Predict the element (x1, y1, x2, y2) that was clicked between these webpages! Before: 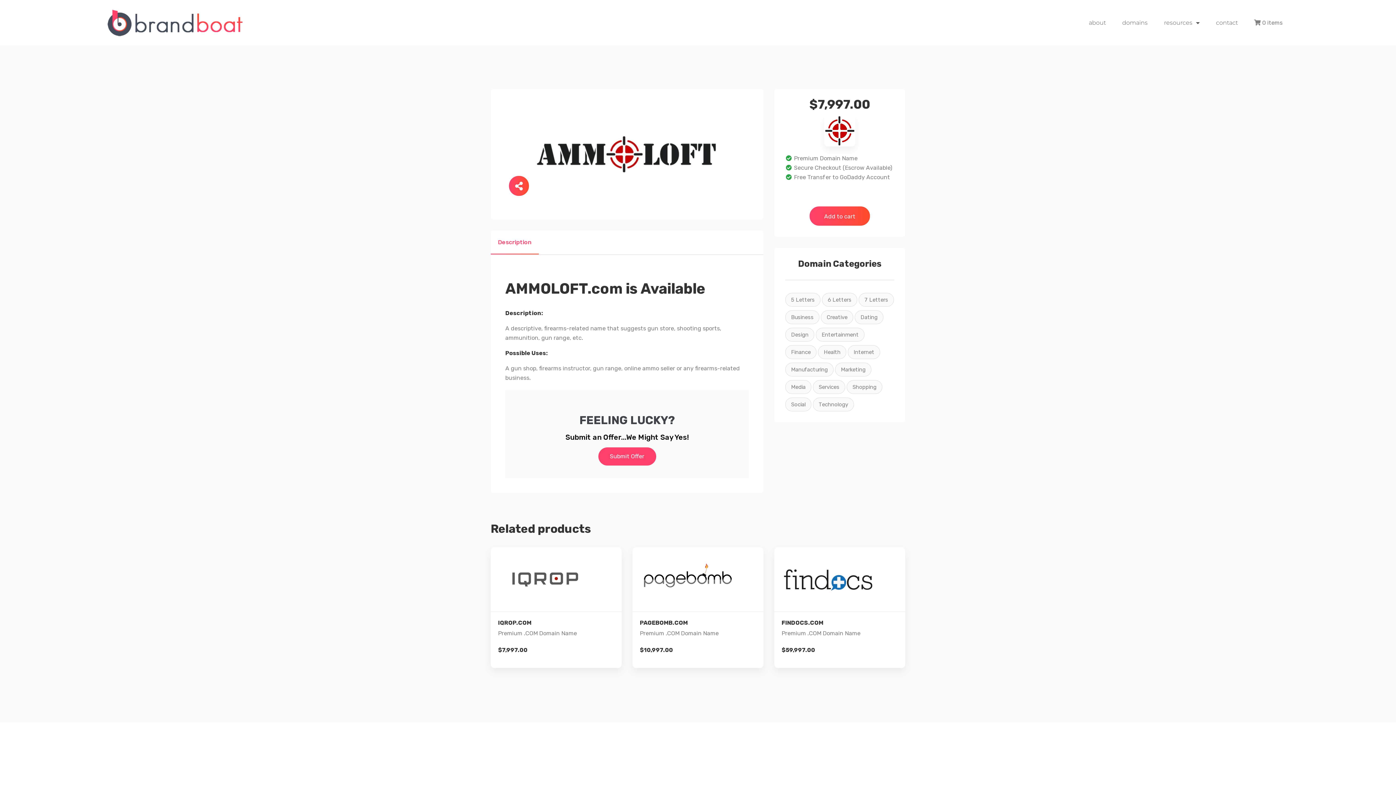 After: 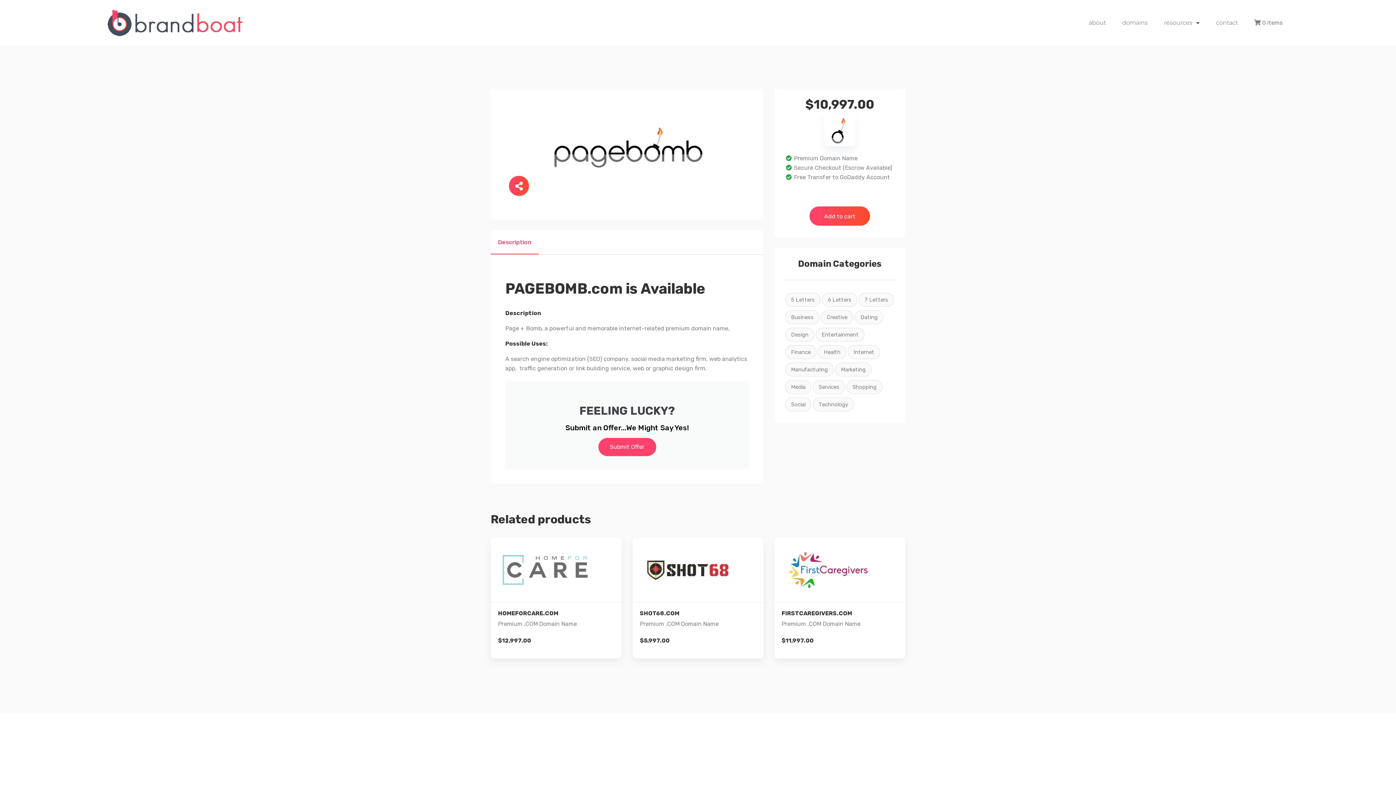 Action: bbox: (669, 586, 727, 604) label: Details